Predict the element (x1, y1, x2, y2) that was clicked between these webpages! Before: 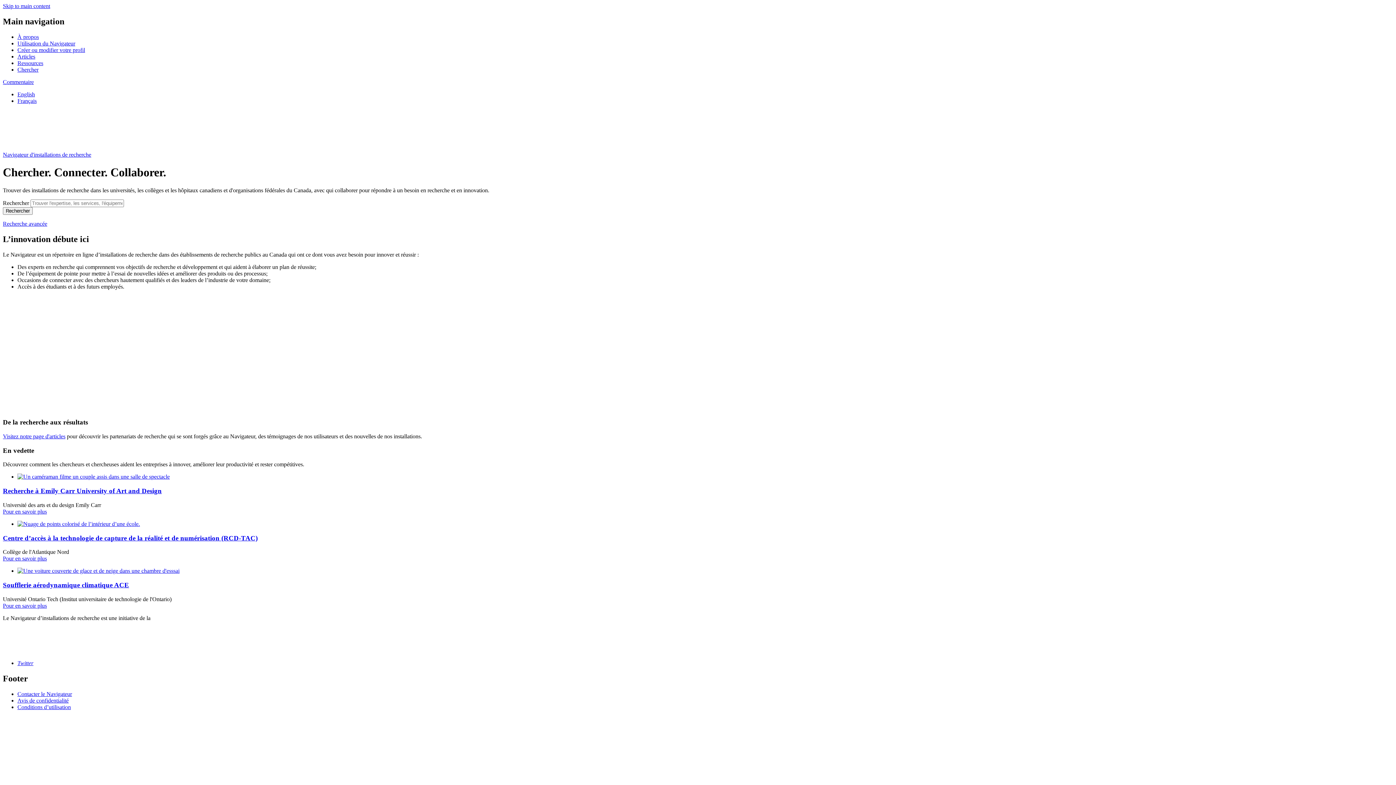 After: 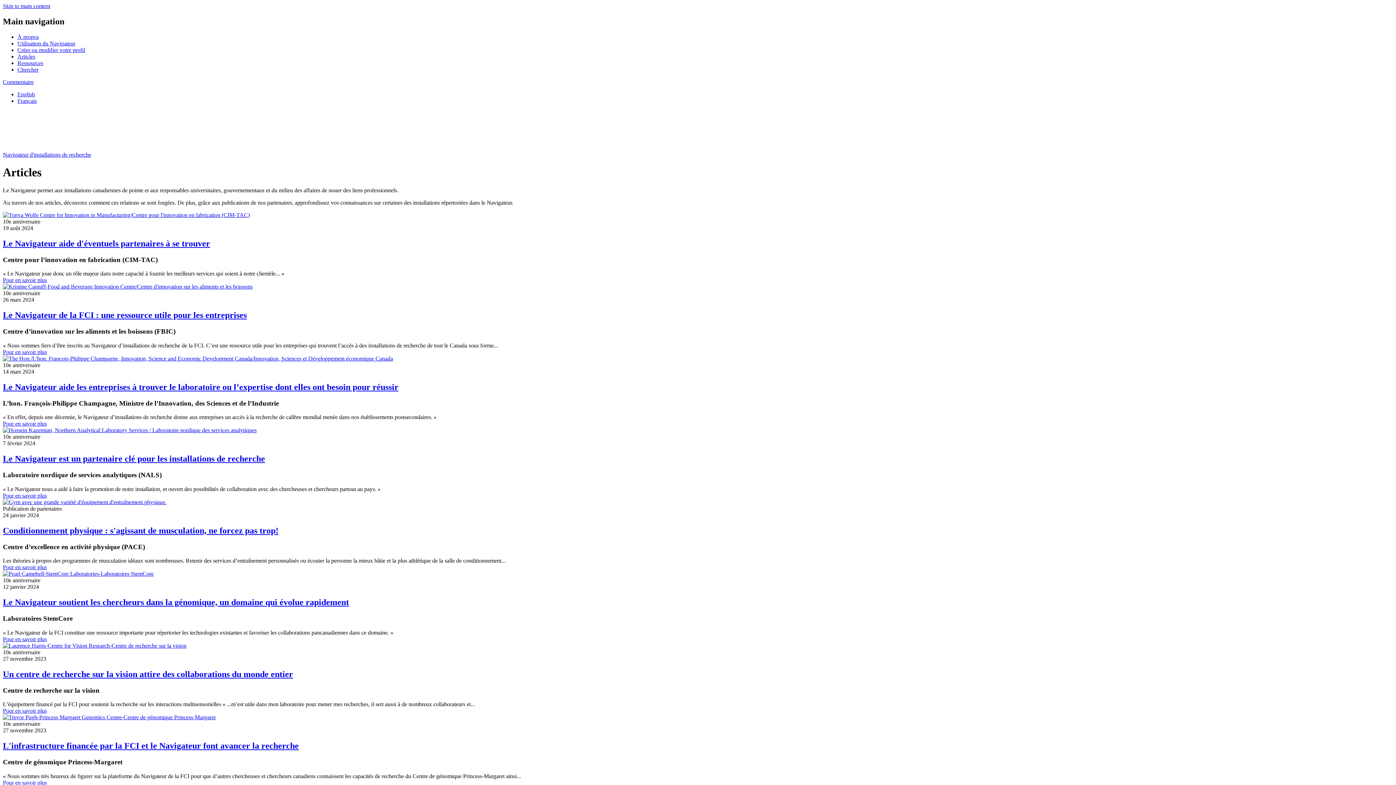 Action: bbox: (2, 433, 65, 439) label: Visitez notre page d'articles